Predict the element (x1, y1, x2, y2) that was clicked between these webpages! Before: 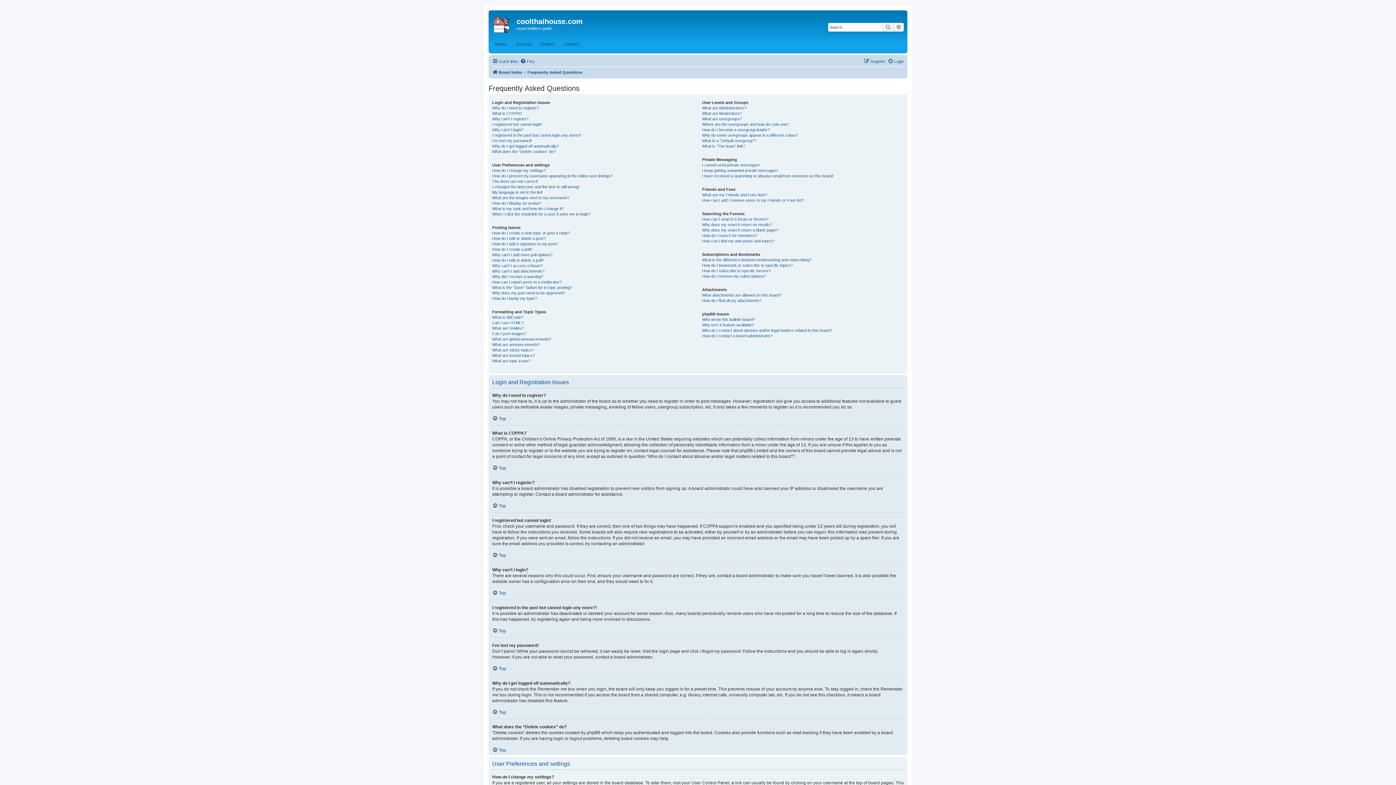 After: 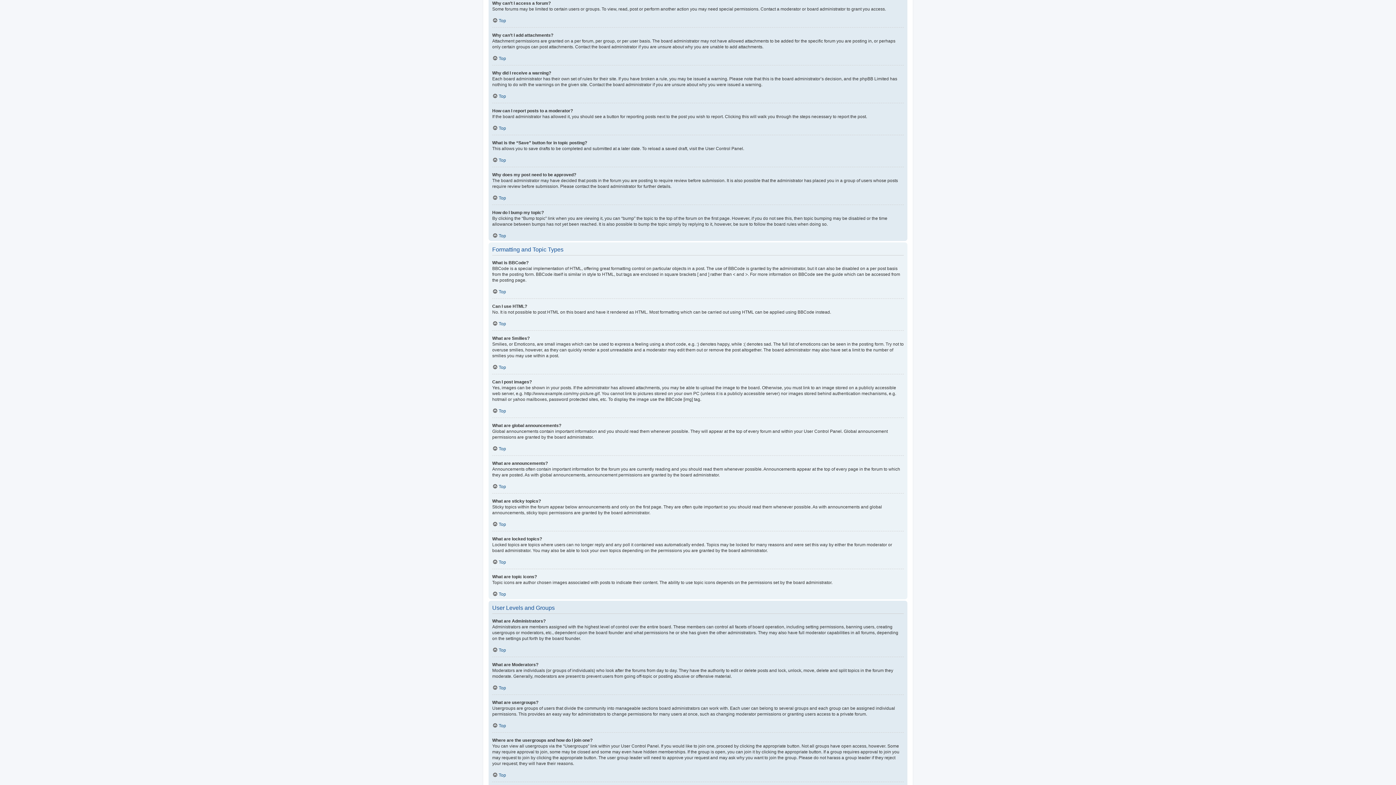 Action: label: Why can’t I access a forum? bbox: (492, 263, 542, 268)